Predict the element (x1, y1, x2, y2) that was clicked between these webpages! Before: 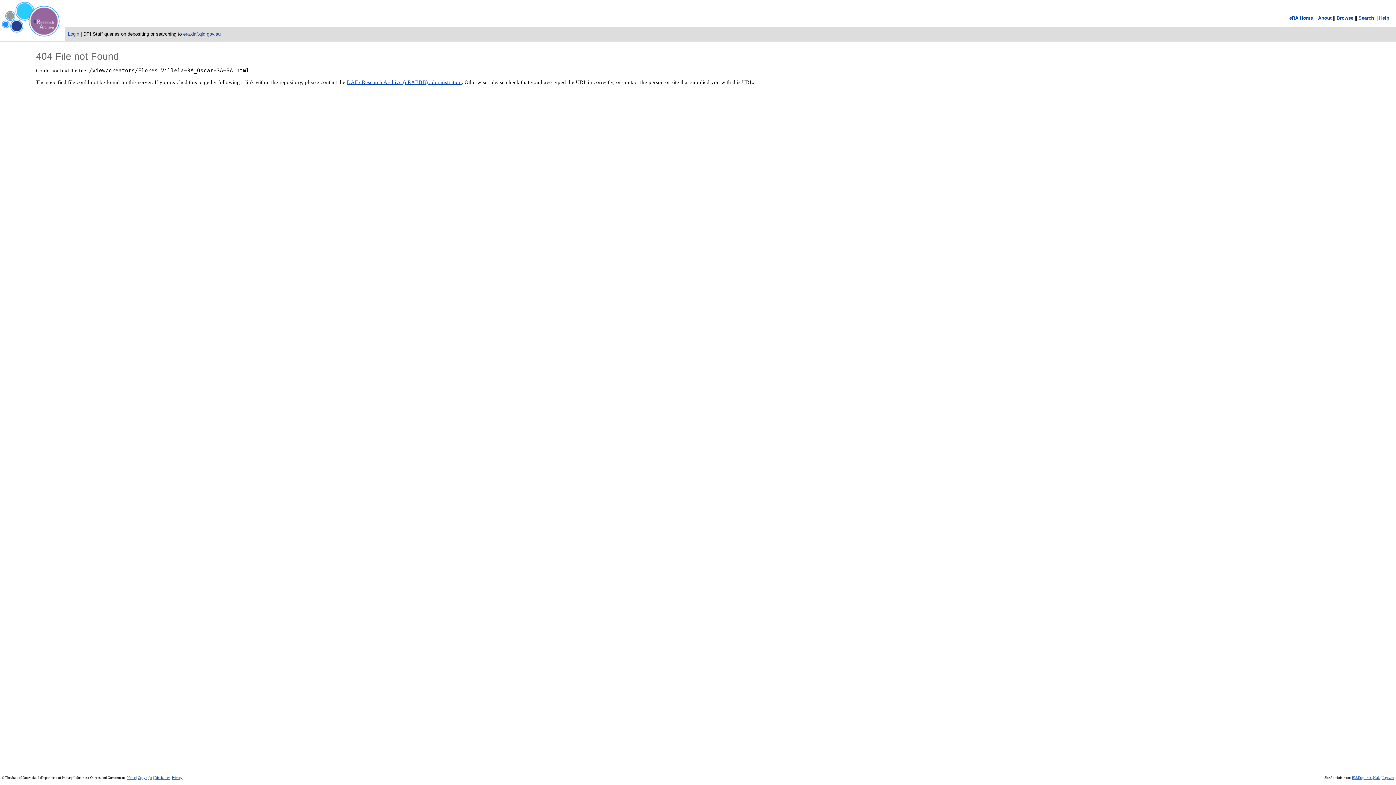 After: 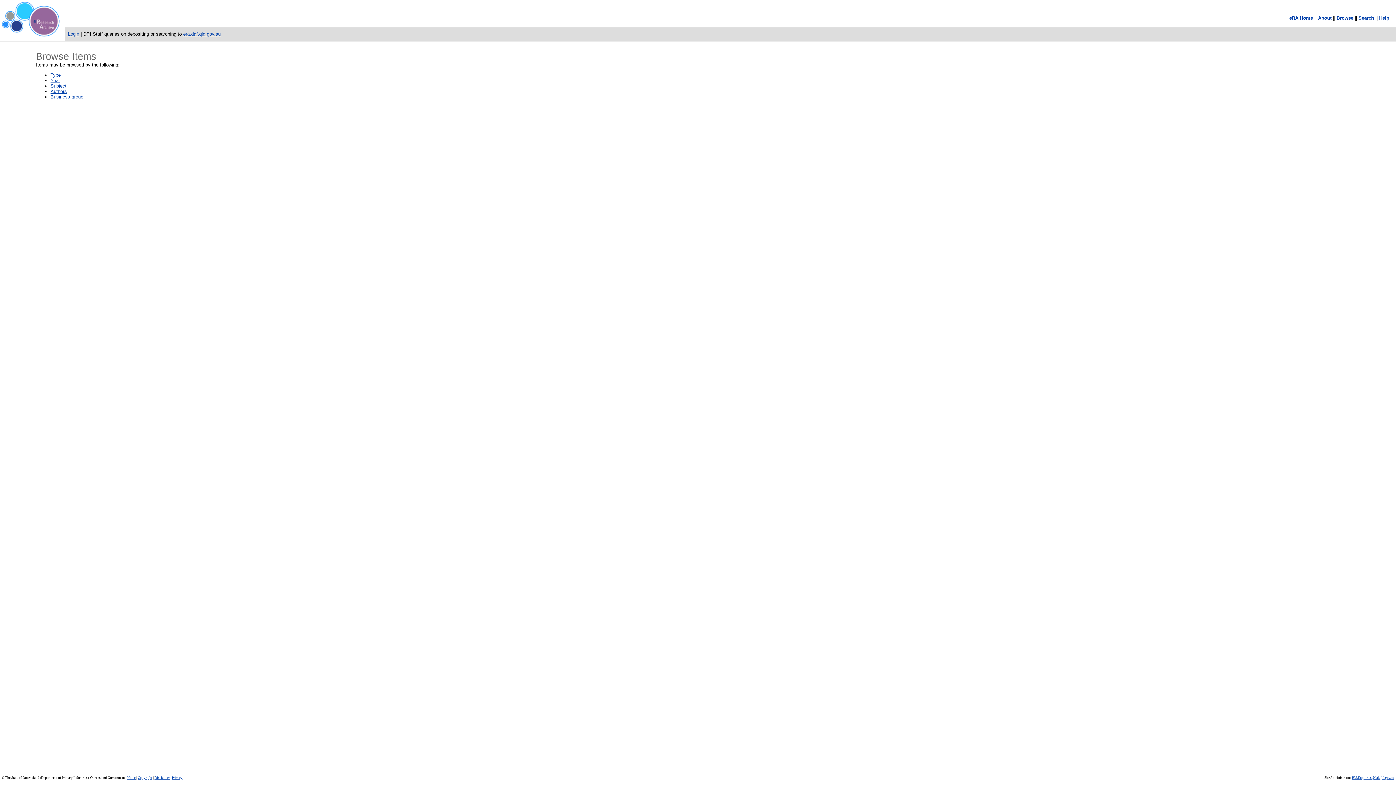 Action: label: Browse bbox: (1336, 15, 1353, 20)